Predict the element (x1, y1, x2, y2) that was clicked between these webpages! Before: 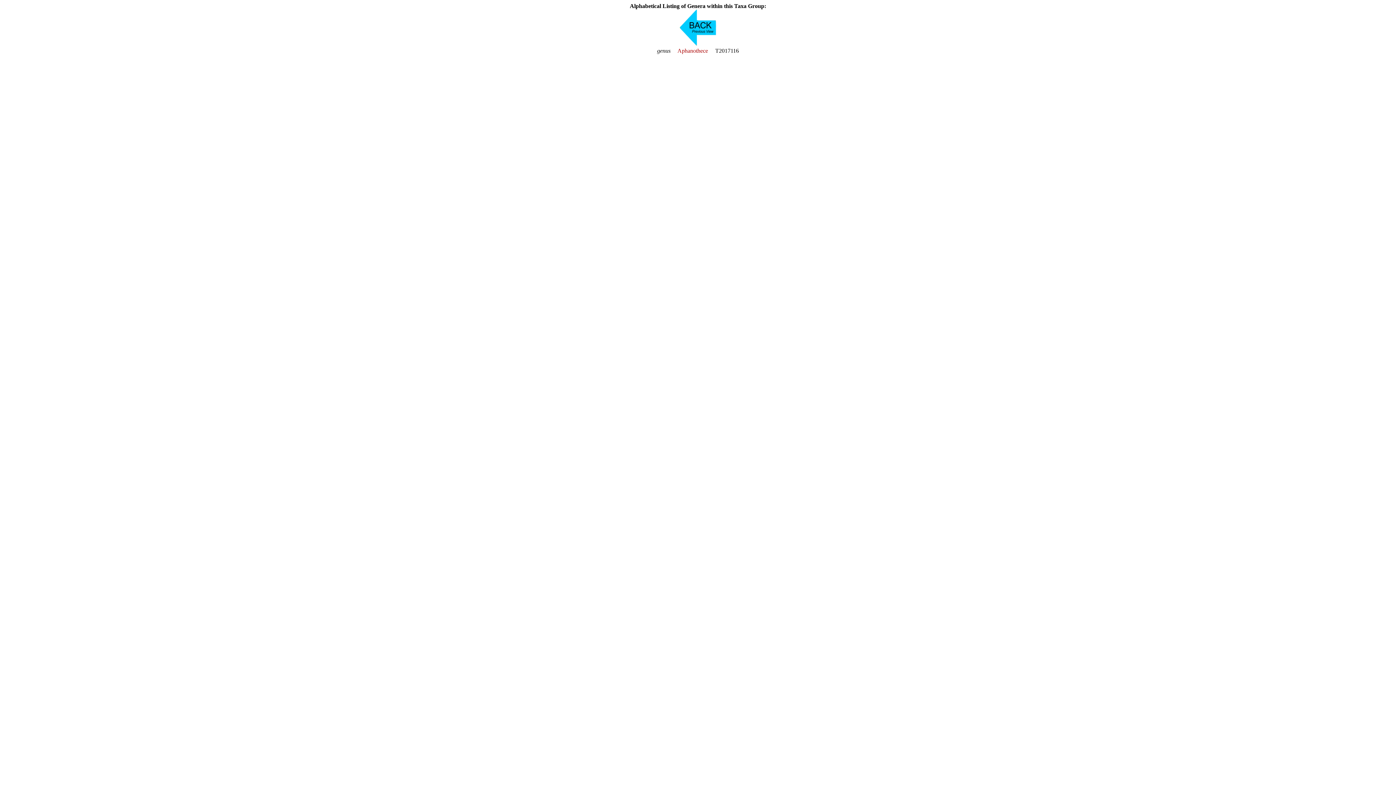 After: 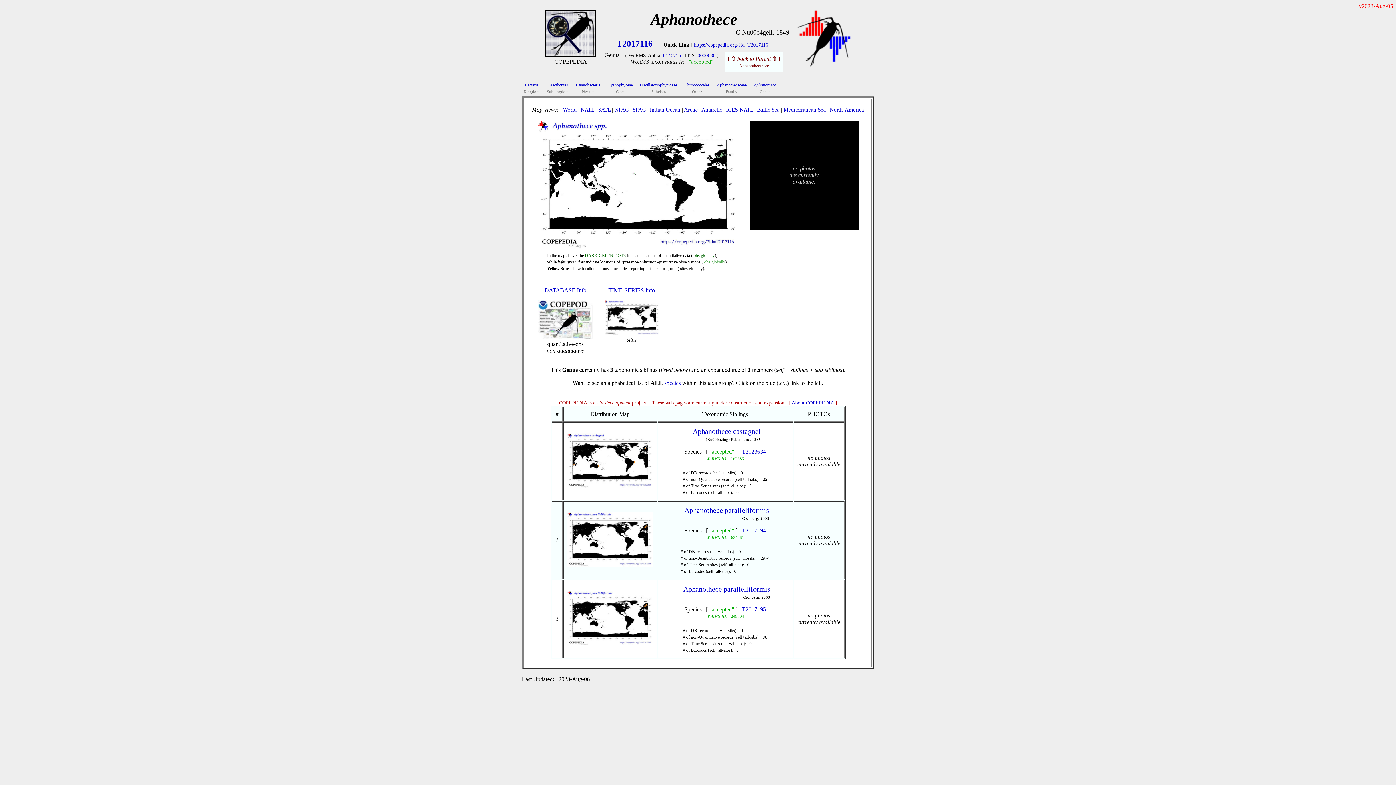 Action: bbox: (677, 47, 708, 53) label: Aphanothece